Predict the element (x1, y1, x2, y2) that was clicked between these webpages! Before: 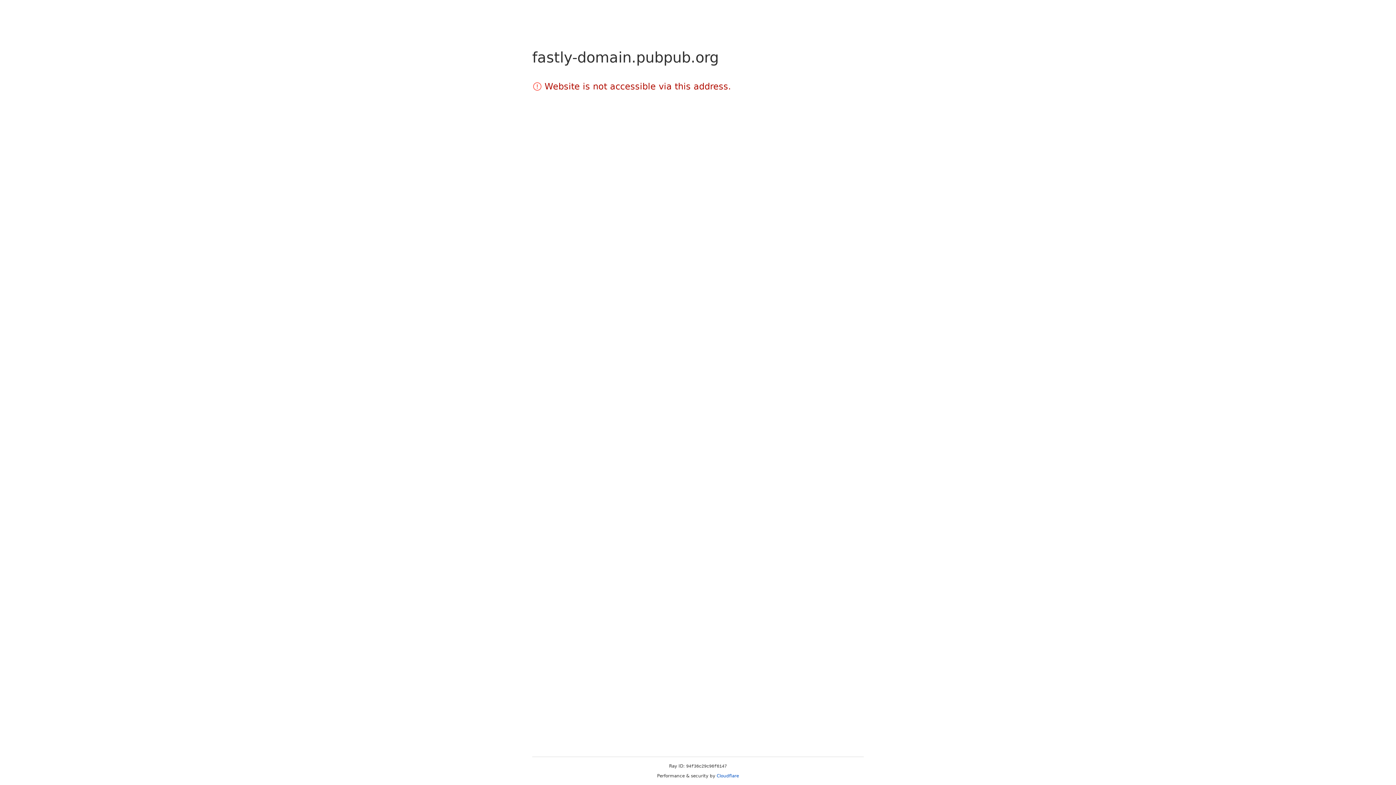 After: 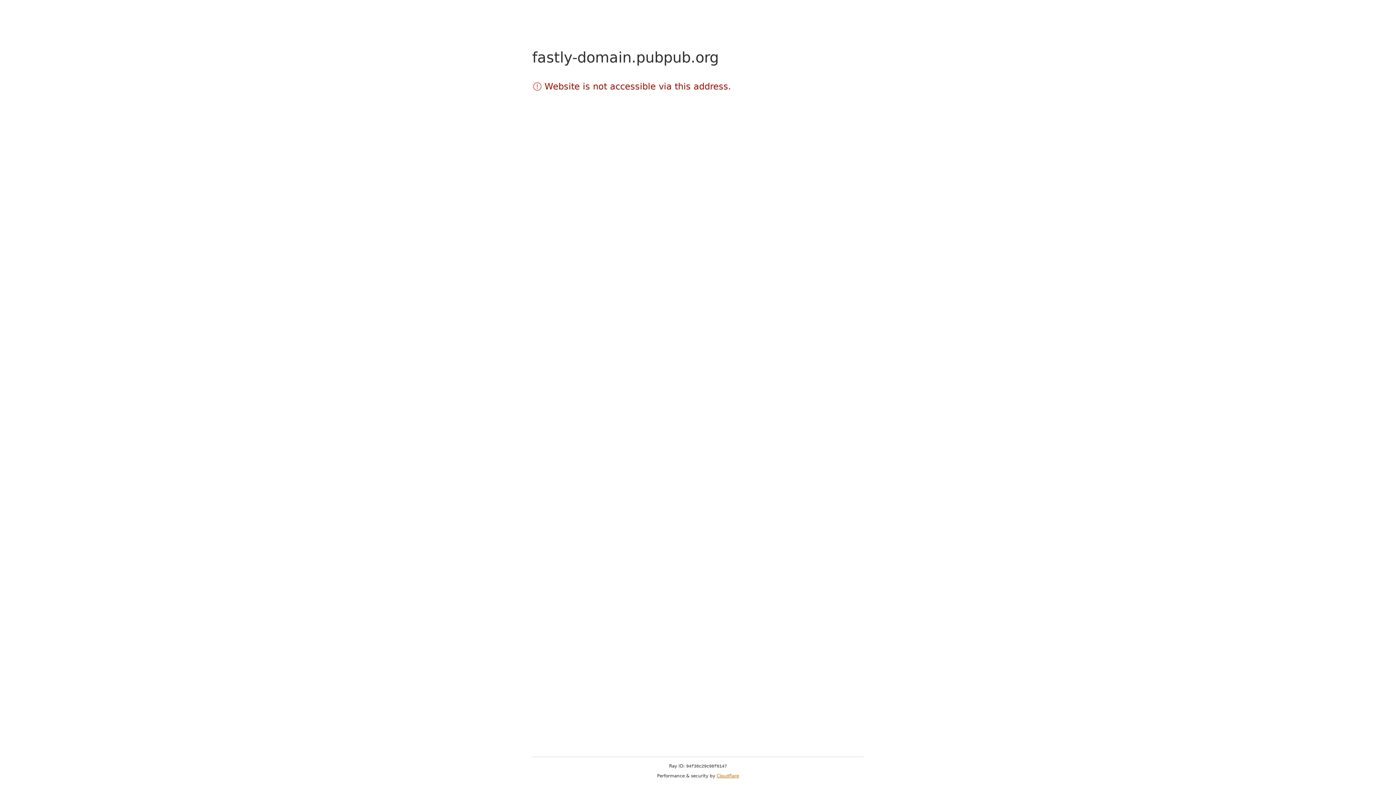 Action: label: Cloudflare bbox: (716, 773, 739, 778)